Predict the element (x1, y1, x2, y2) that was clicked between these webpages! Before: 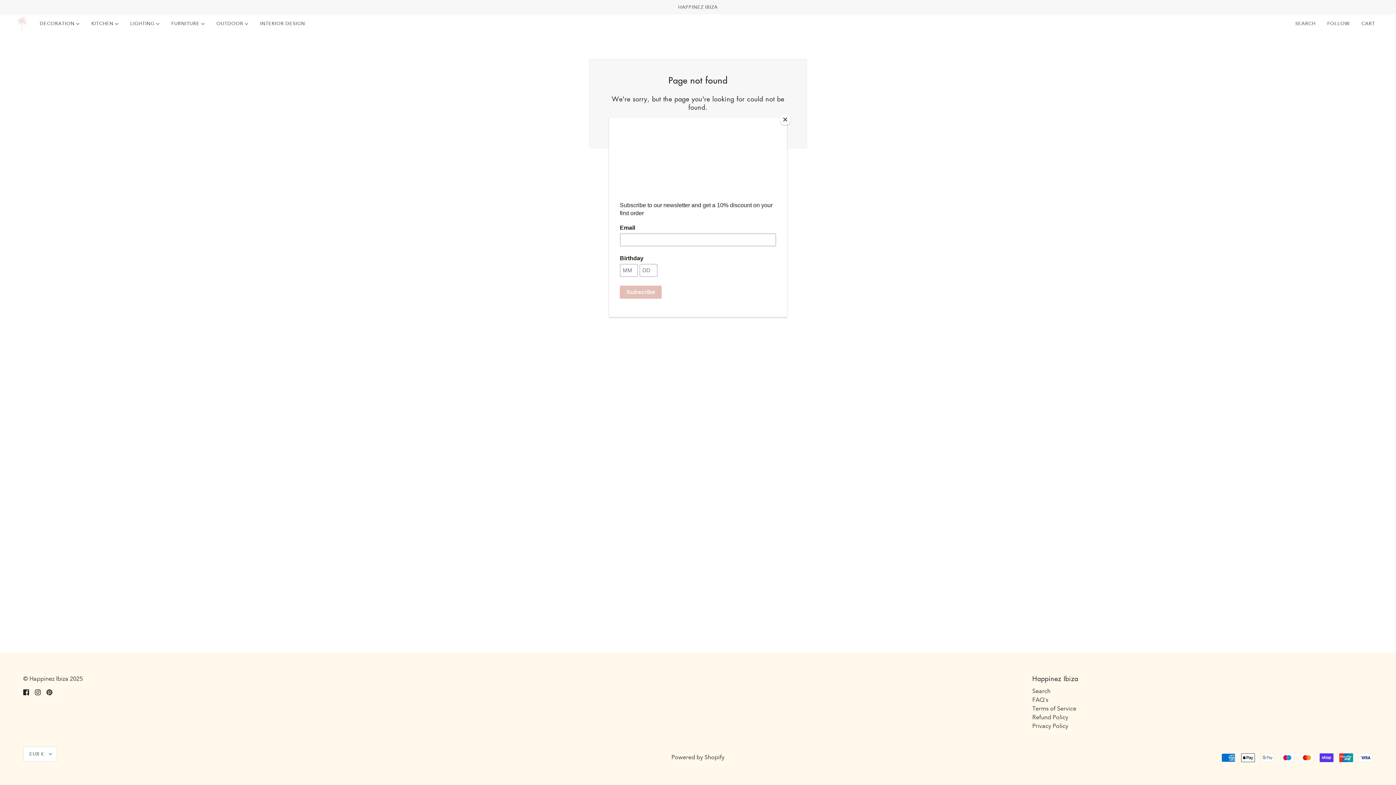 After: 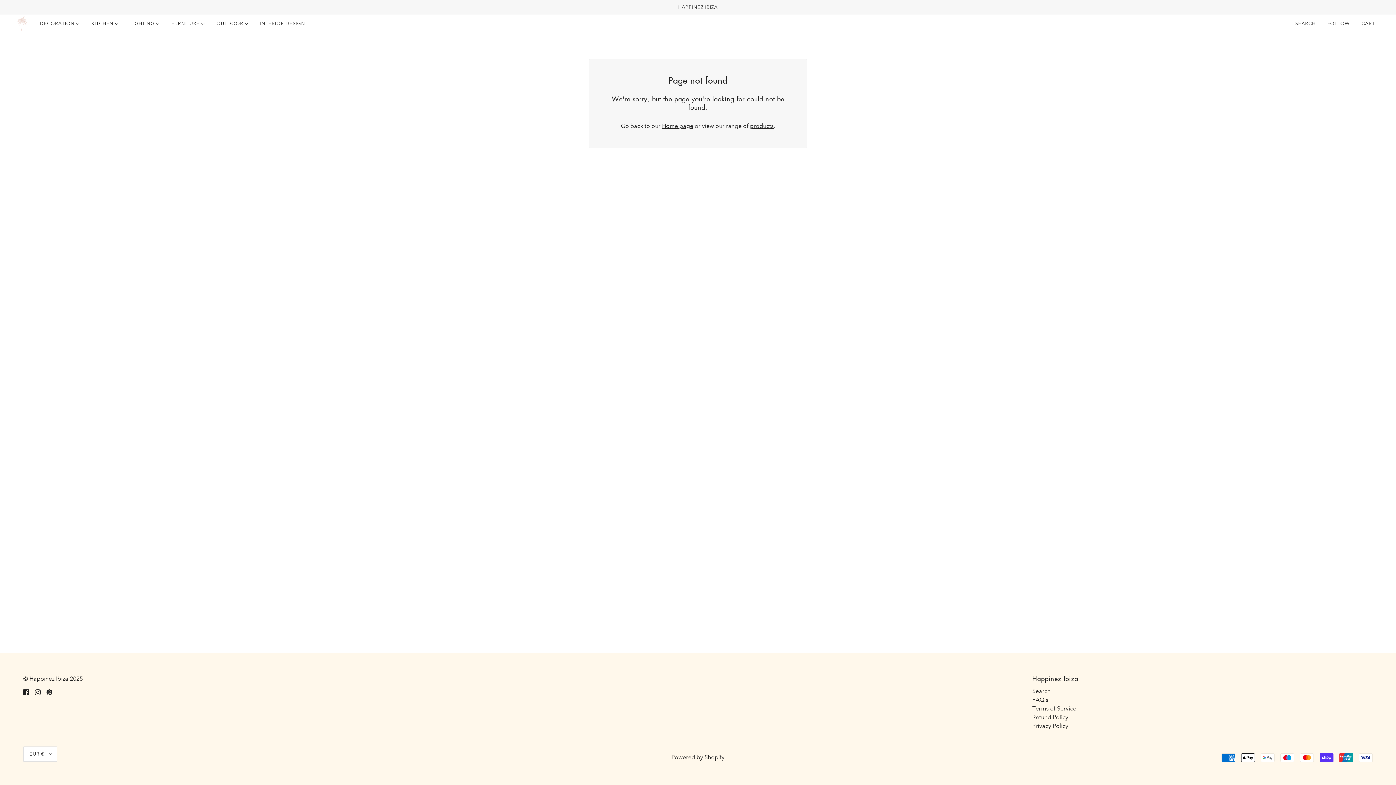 Action: bbox: (780, 114, 790, 125) label: Close